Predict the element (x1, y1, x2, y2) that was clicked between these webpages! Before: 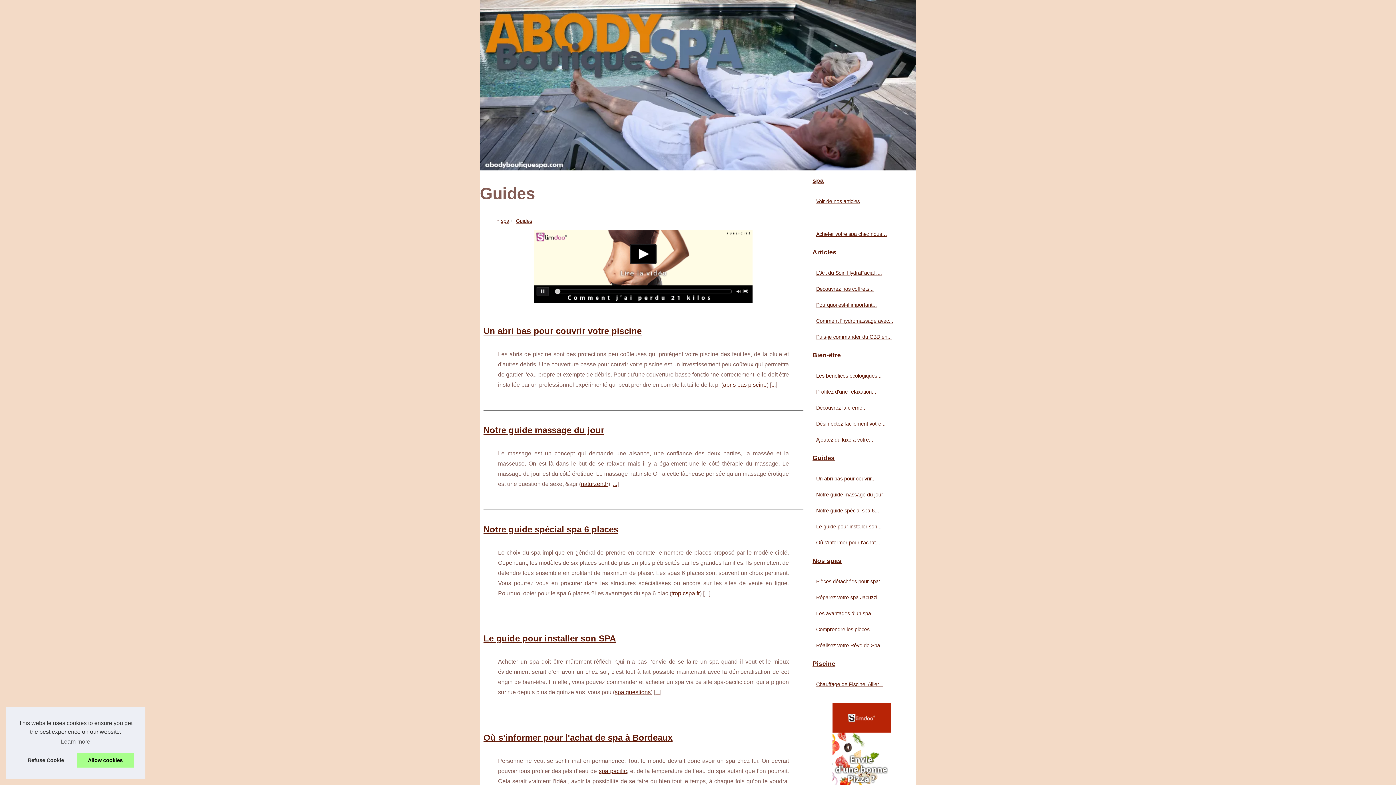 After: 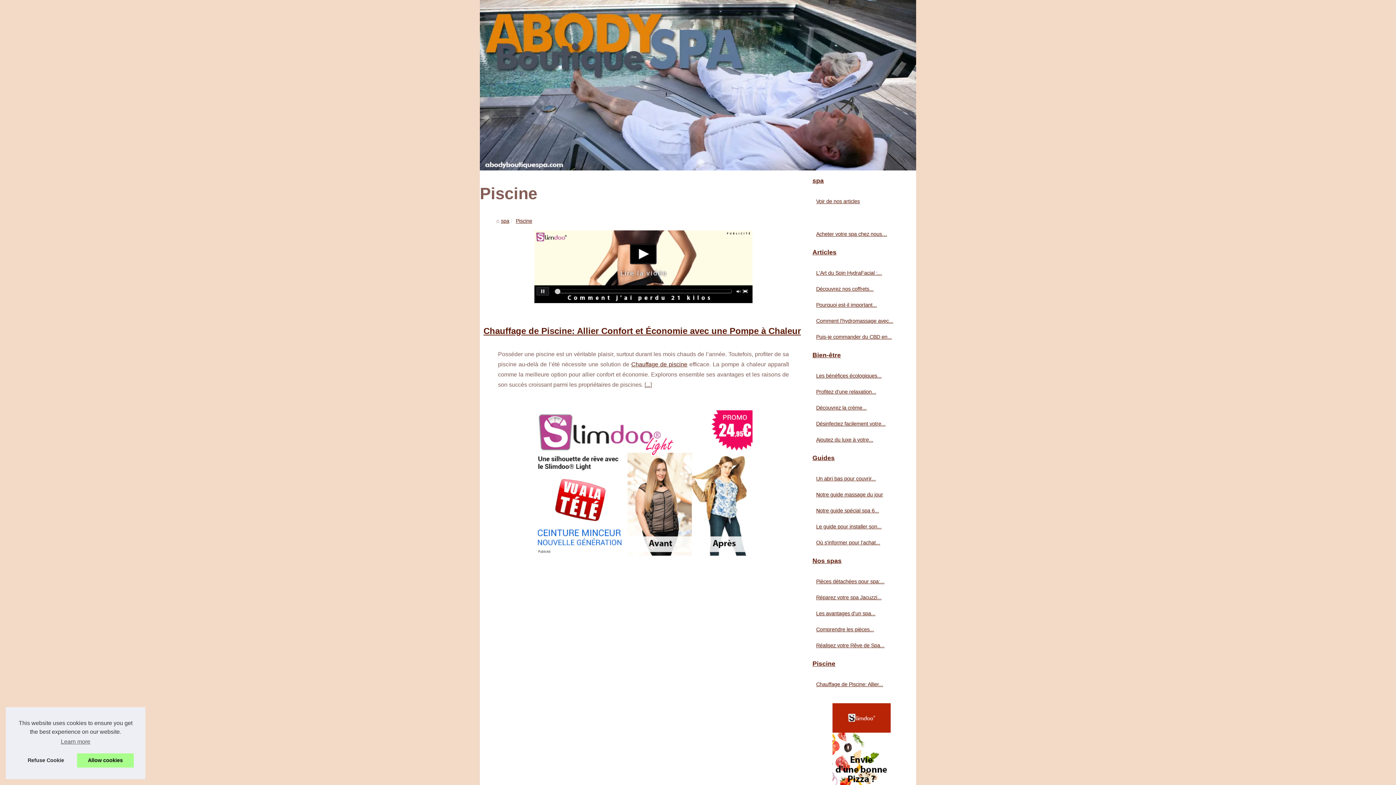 Action: label: Piscine bbox: (810, 657, 912, 670)